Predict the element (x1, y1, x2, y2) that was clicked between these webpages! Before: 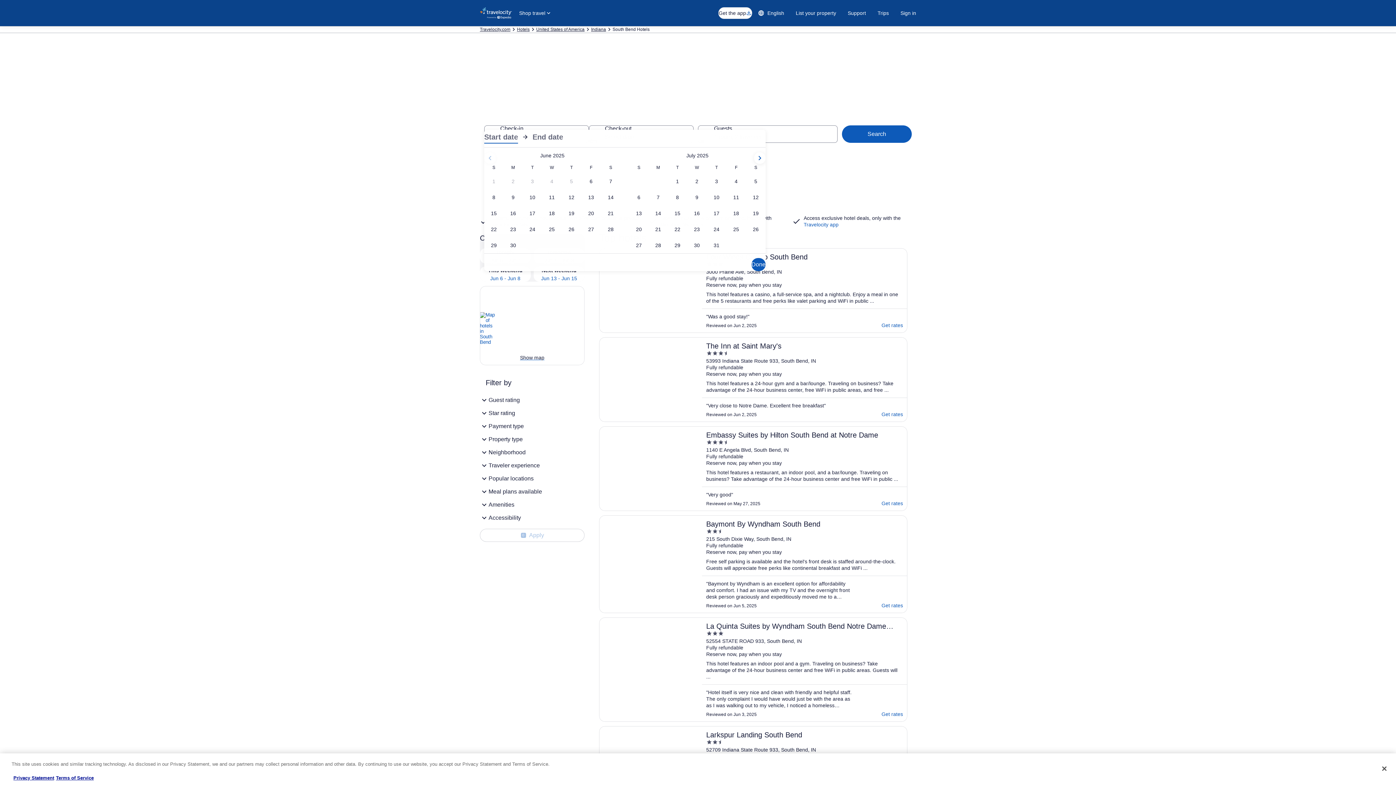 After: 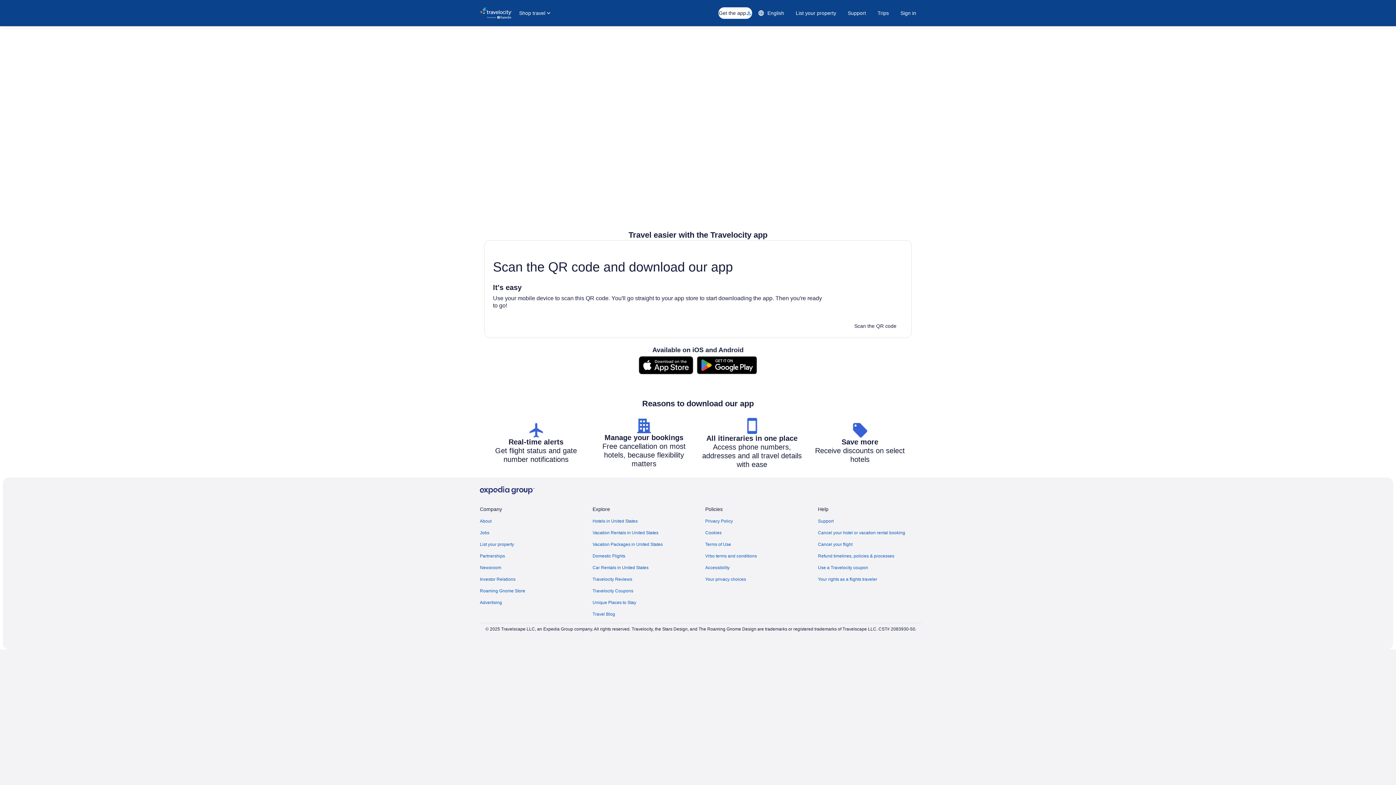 Action: bbox: (718, 7, 752, 18) label: Get the app